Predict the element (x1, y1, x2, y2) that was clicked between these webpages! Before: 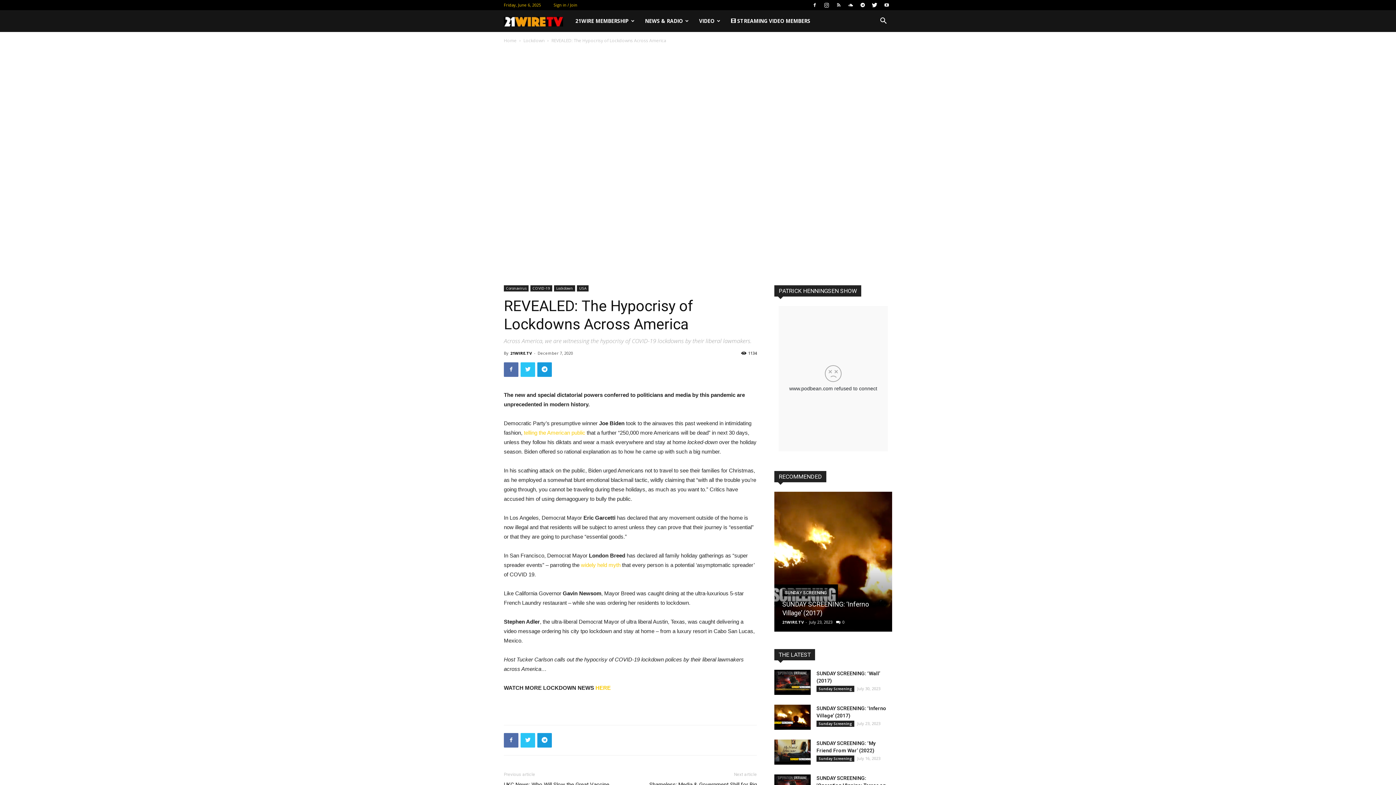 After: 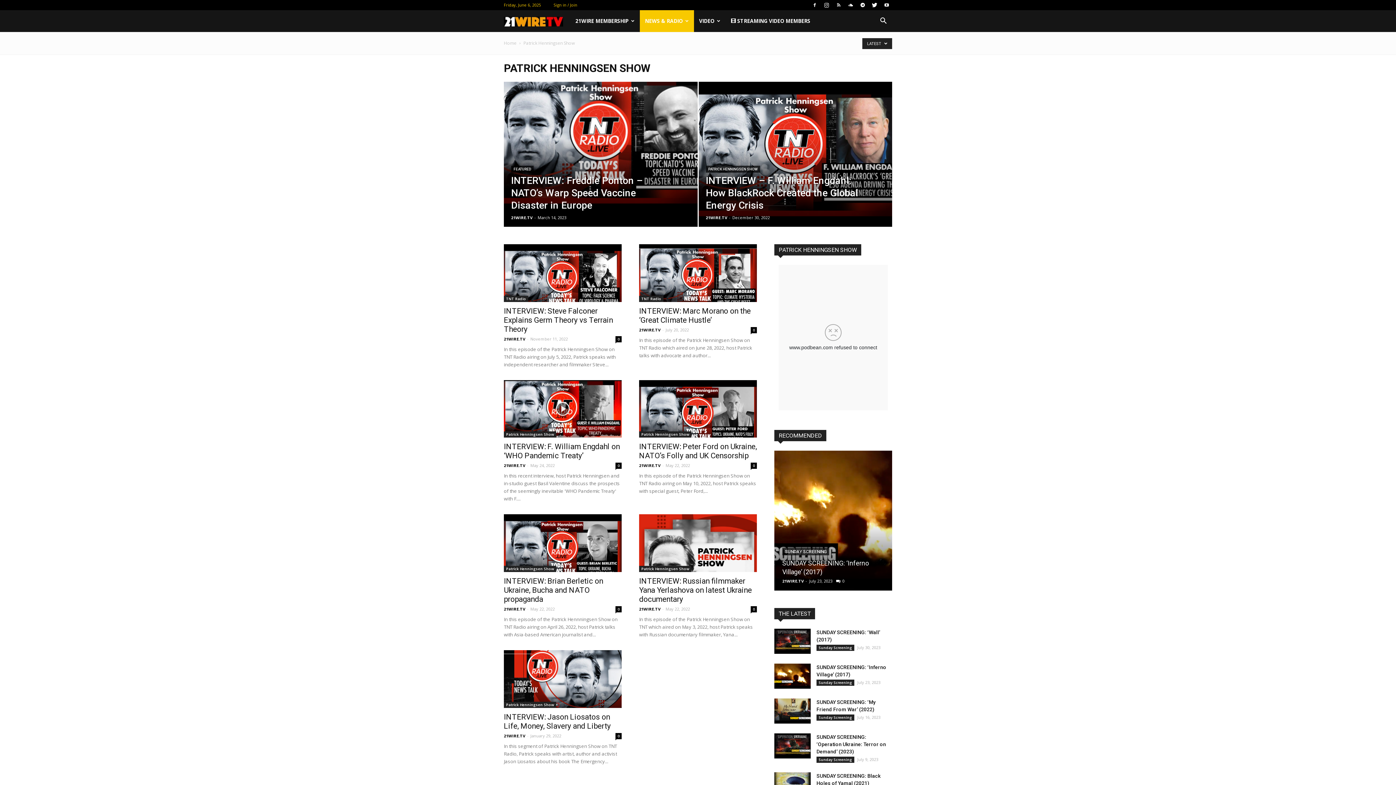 Action: bbox: (774, 285, 861, 296) label: PATRICK HENNINGSEN SHOW